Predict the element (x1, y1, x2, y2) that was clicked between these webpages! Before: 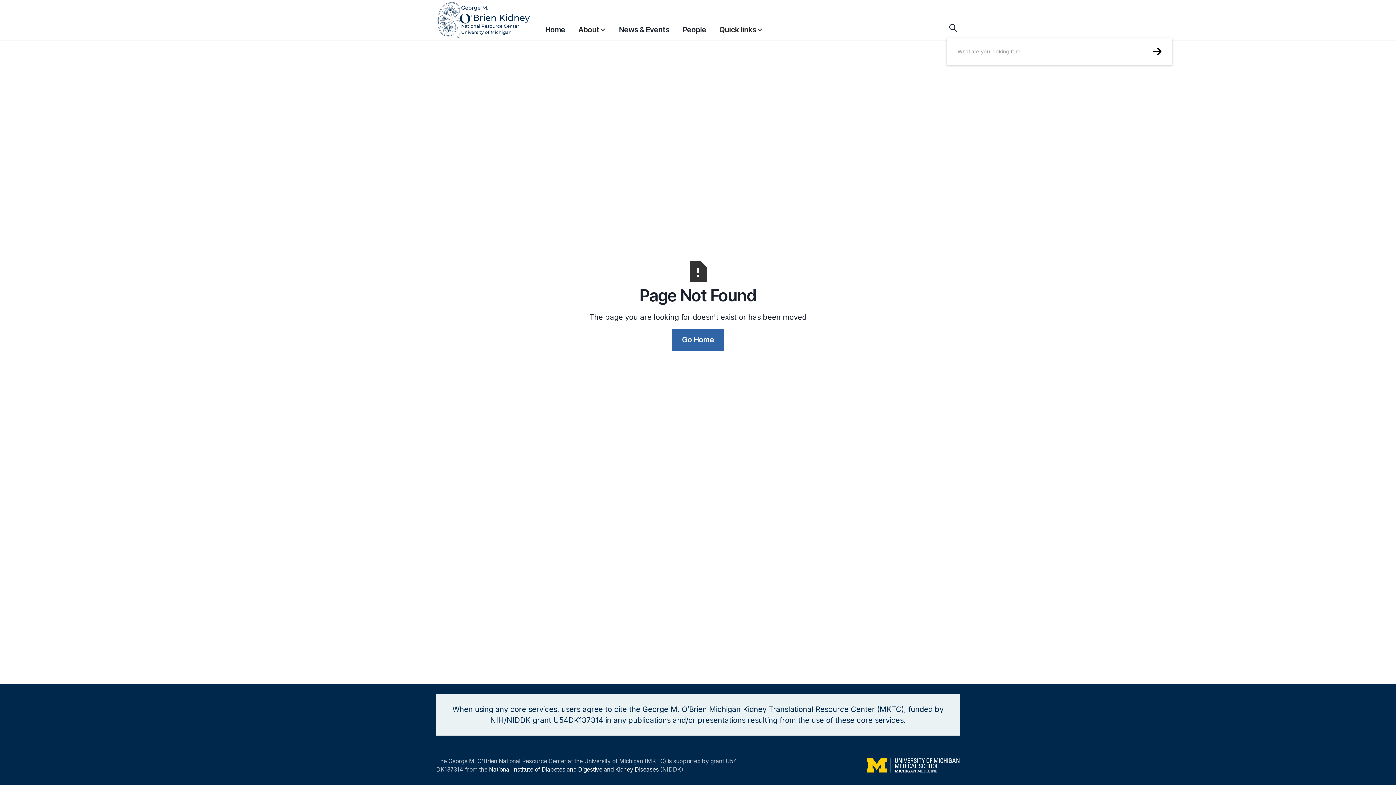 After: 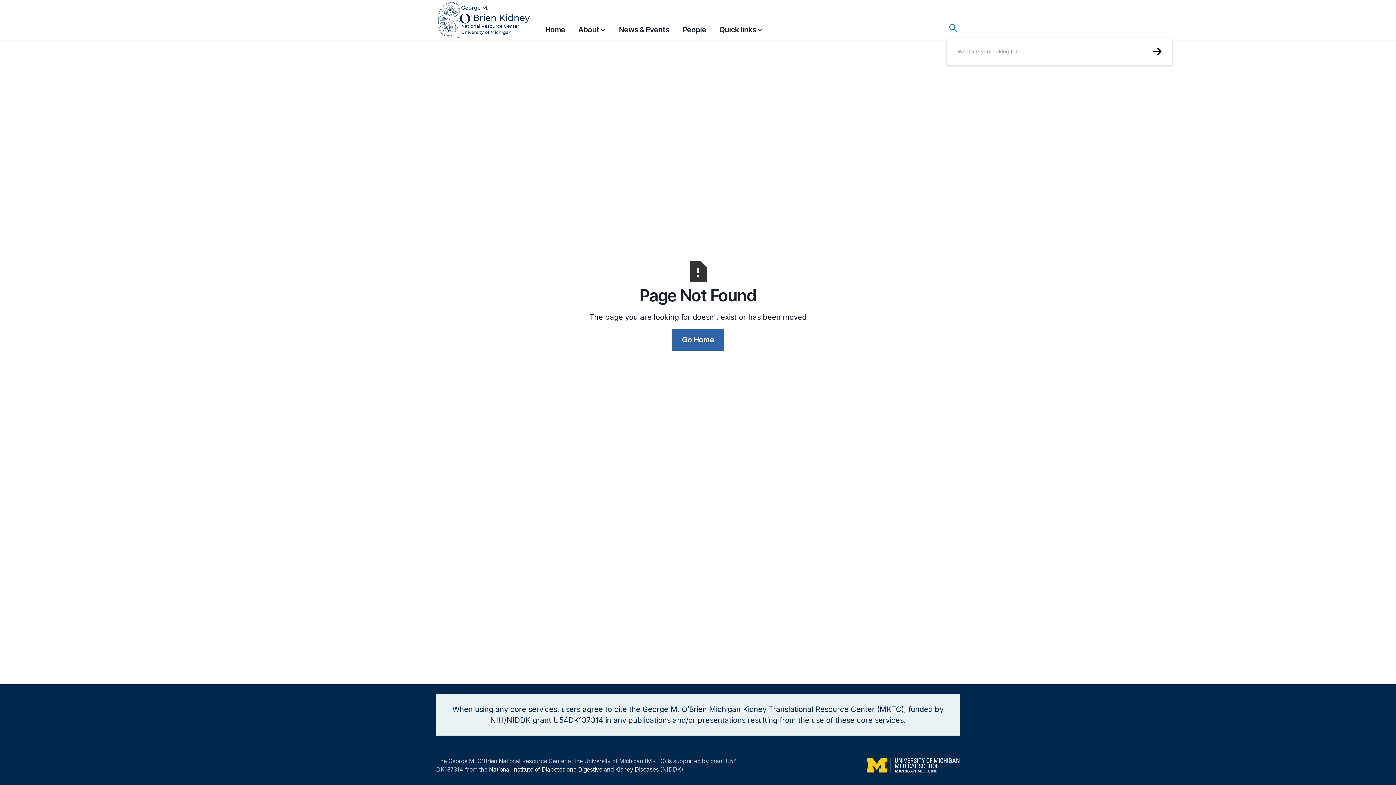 Action: bbox: (946, 21, 960, 34)